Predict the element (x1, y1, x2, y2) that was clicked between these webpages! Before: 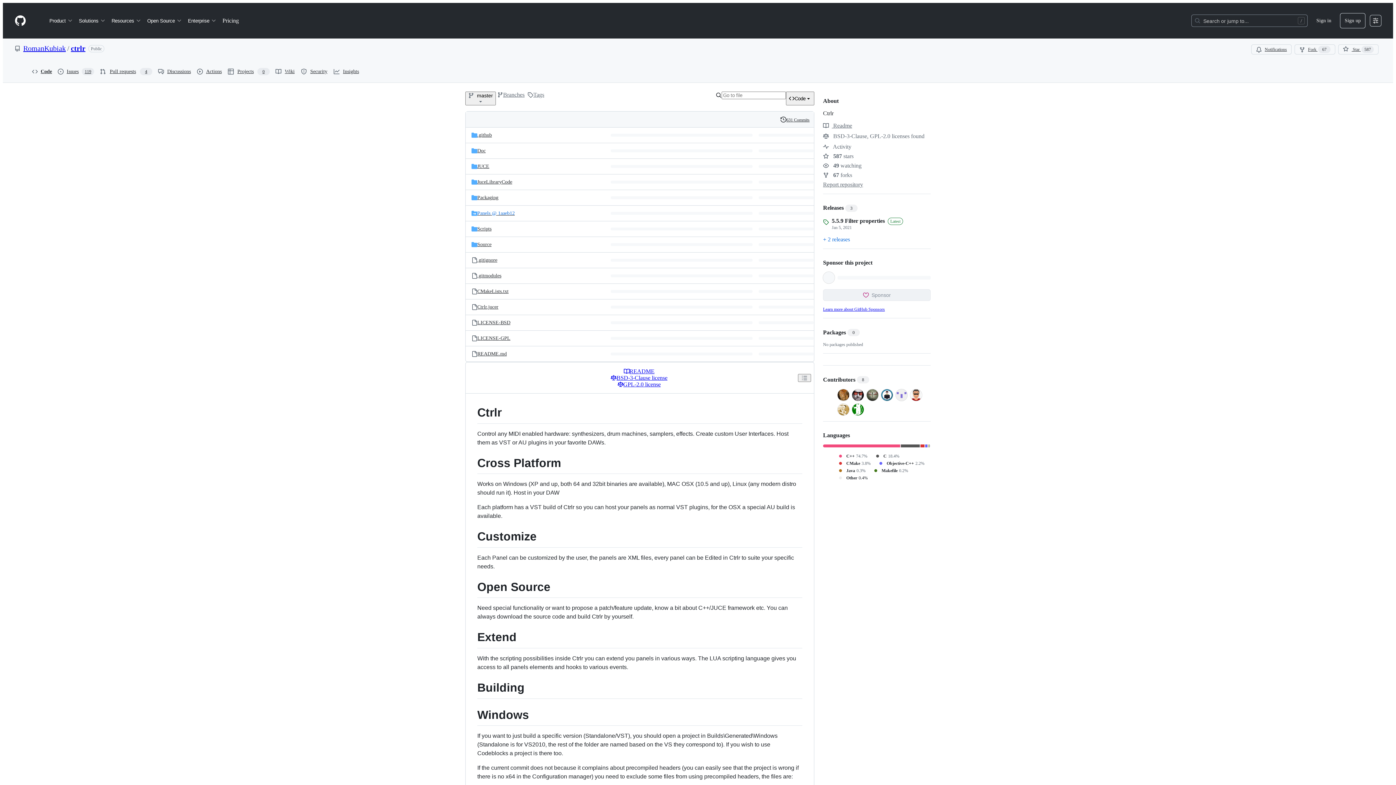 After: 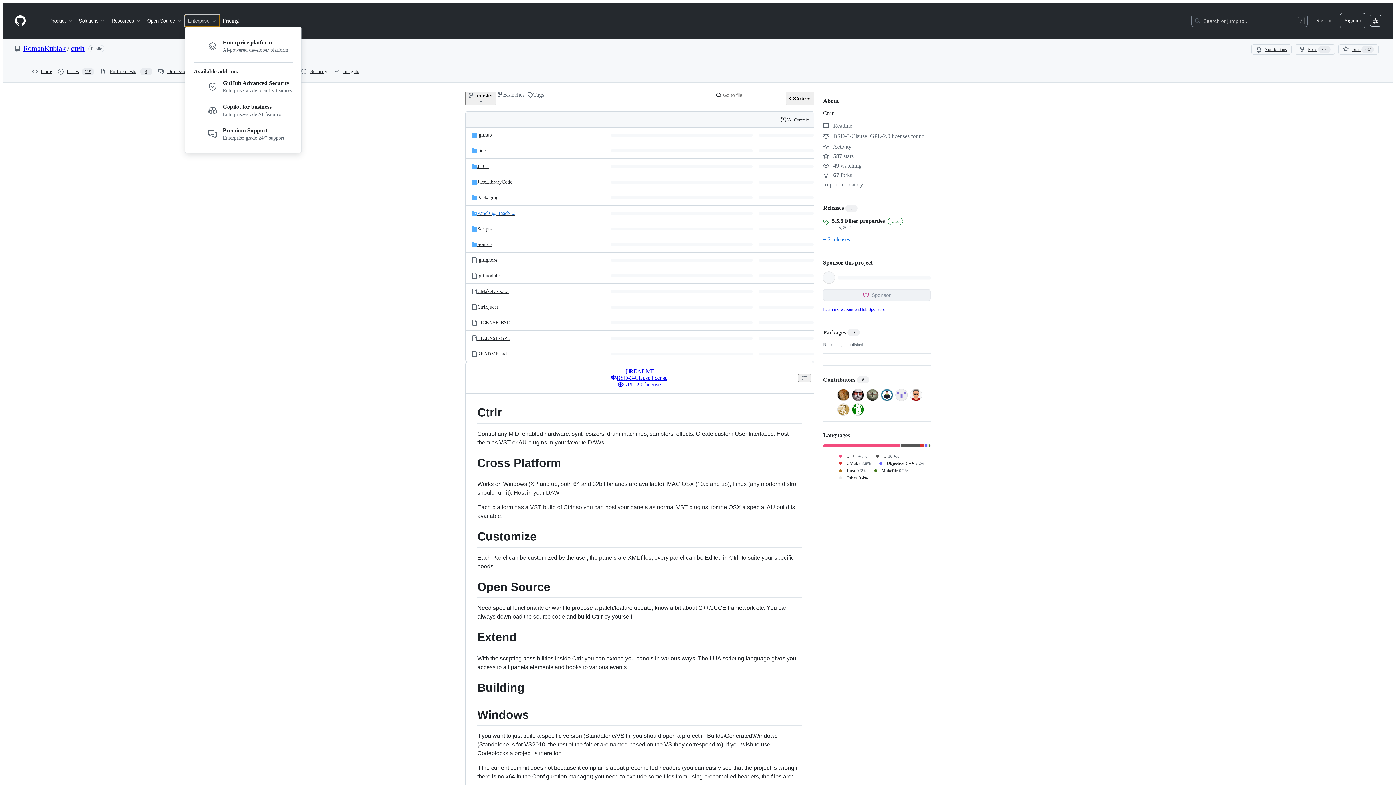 Action: bbox: (185, 14, 219, 26) label: Enterprise